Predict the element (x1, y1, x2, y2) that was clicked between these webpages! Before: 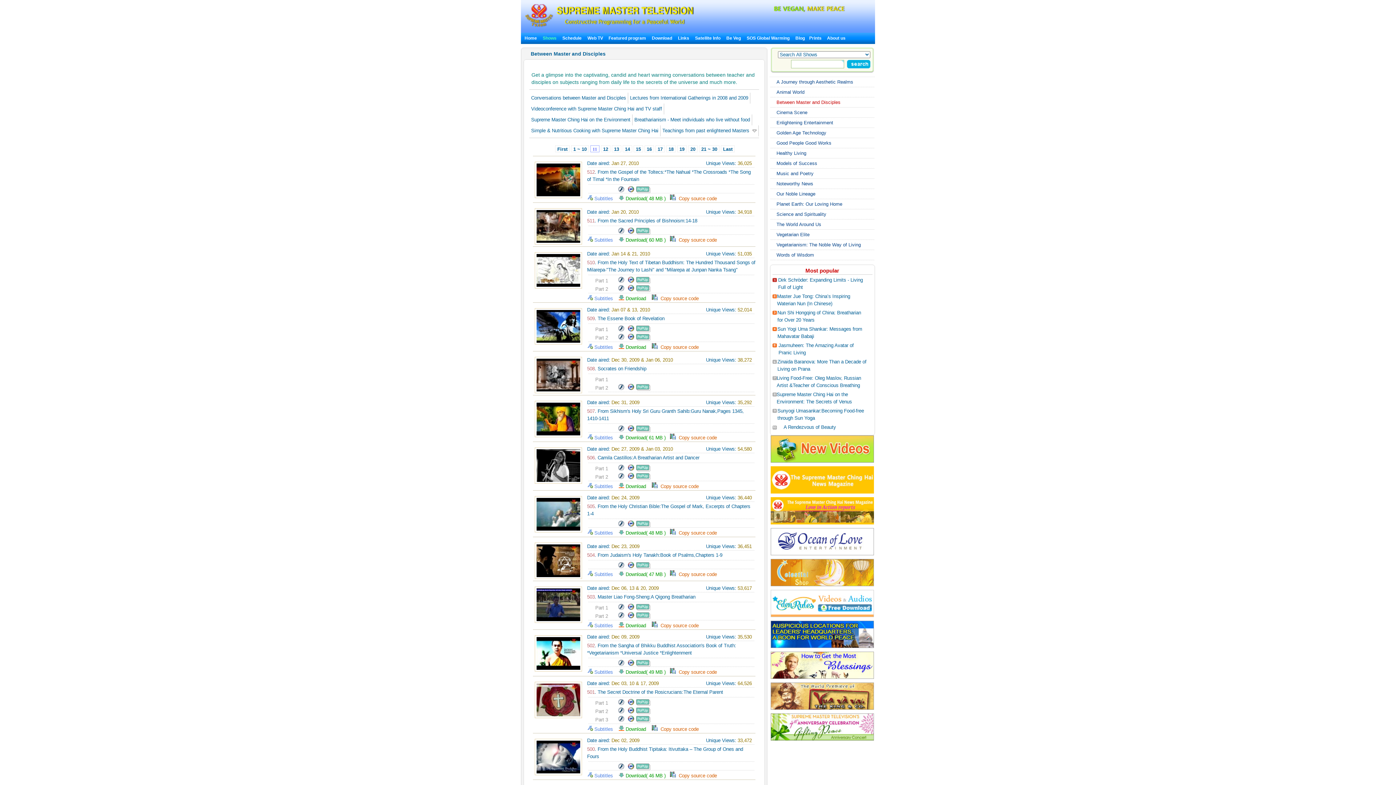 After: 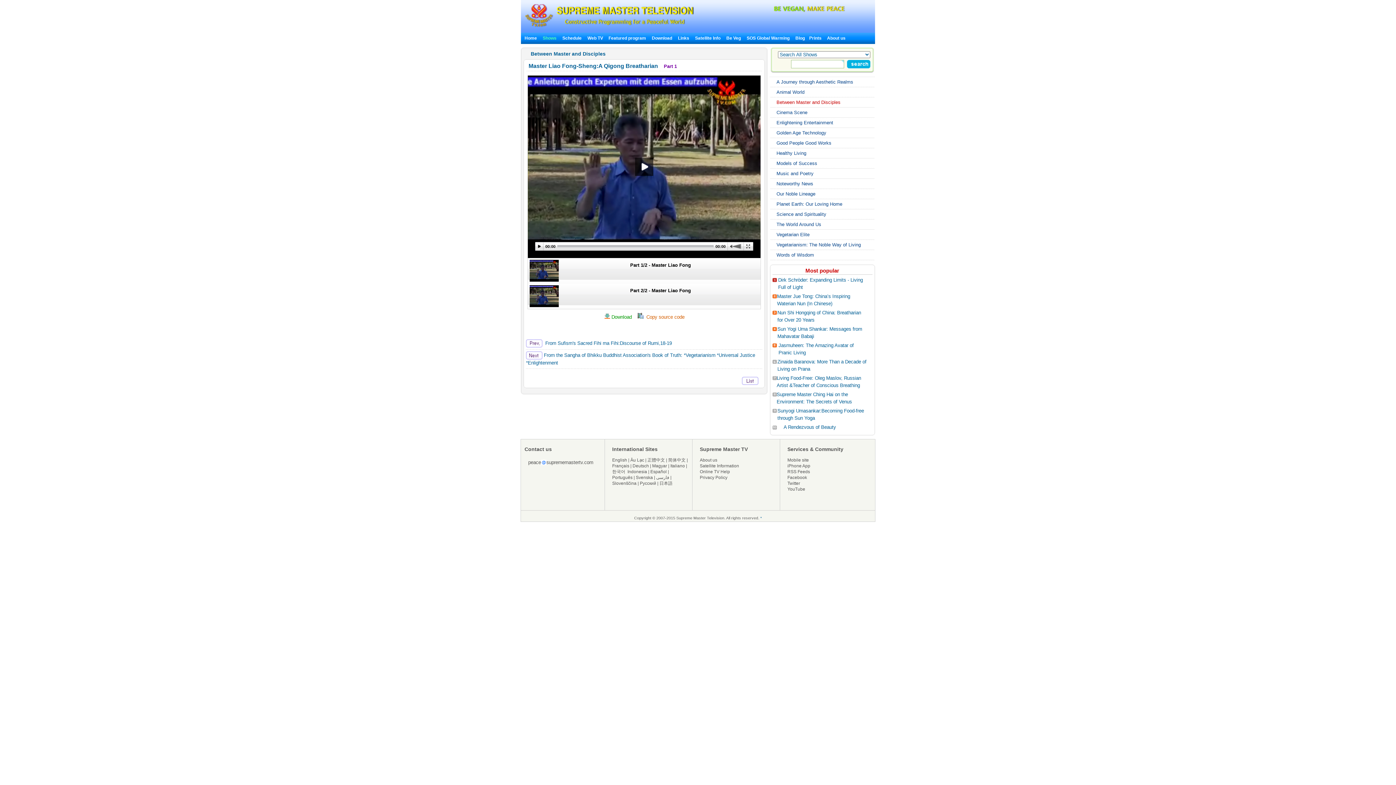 Action: bbox: (587, 594, 695, 600) label: 503. Master Liao Fong-Sheng:A Qigong Breatharian